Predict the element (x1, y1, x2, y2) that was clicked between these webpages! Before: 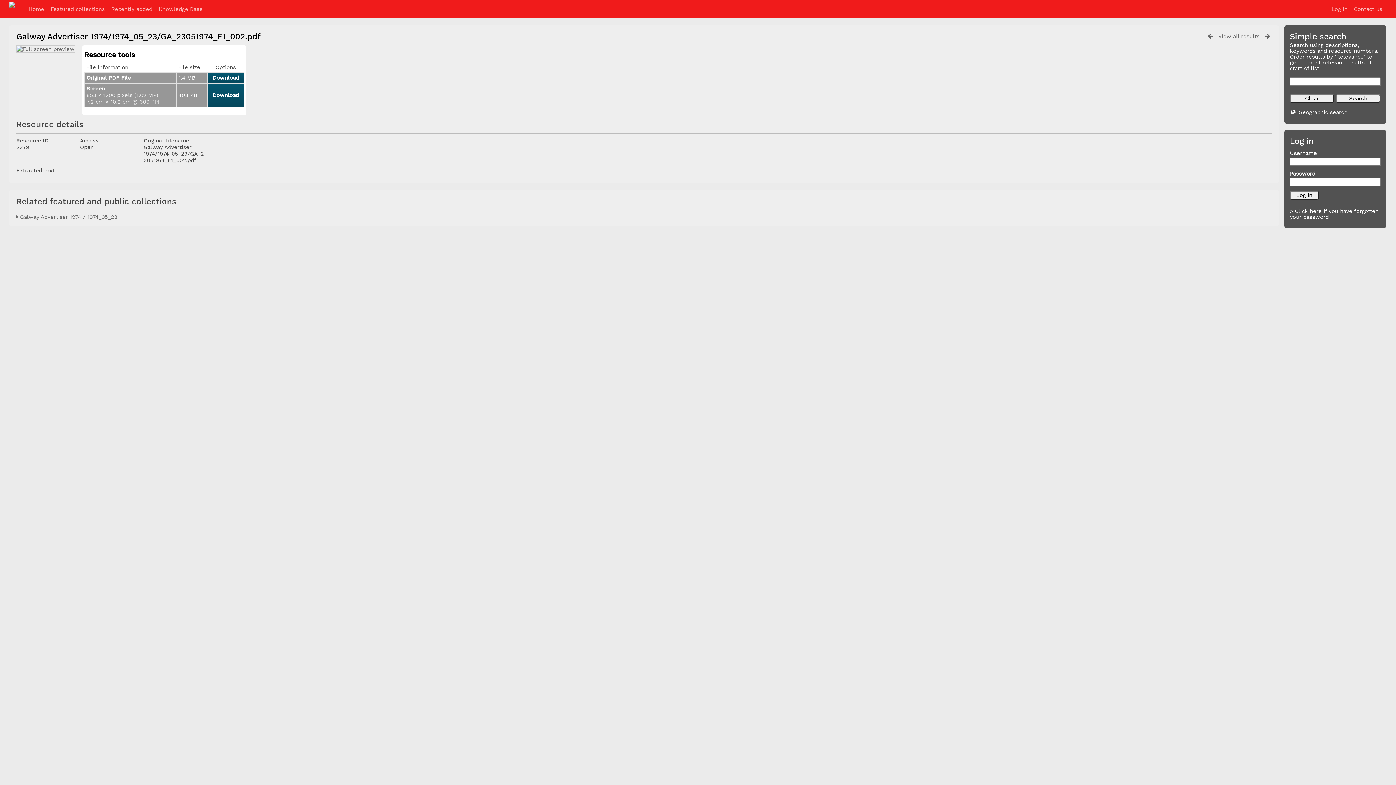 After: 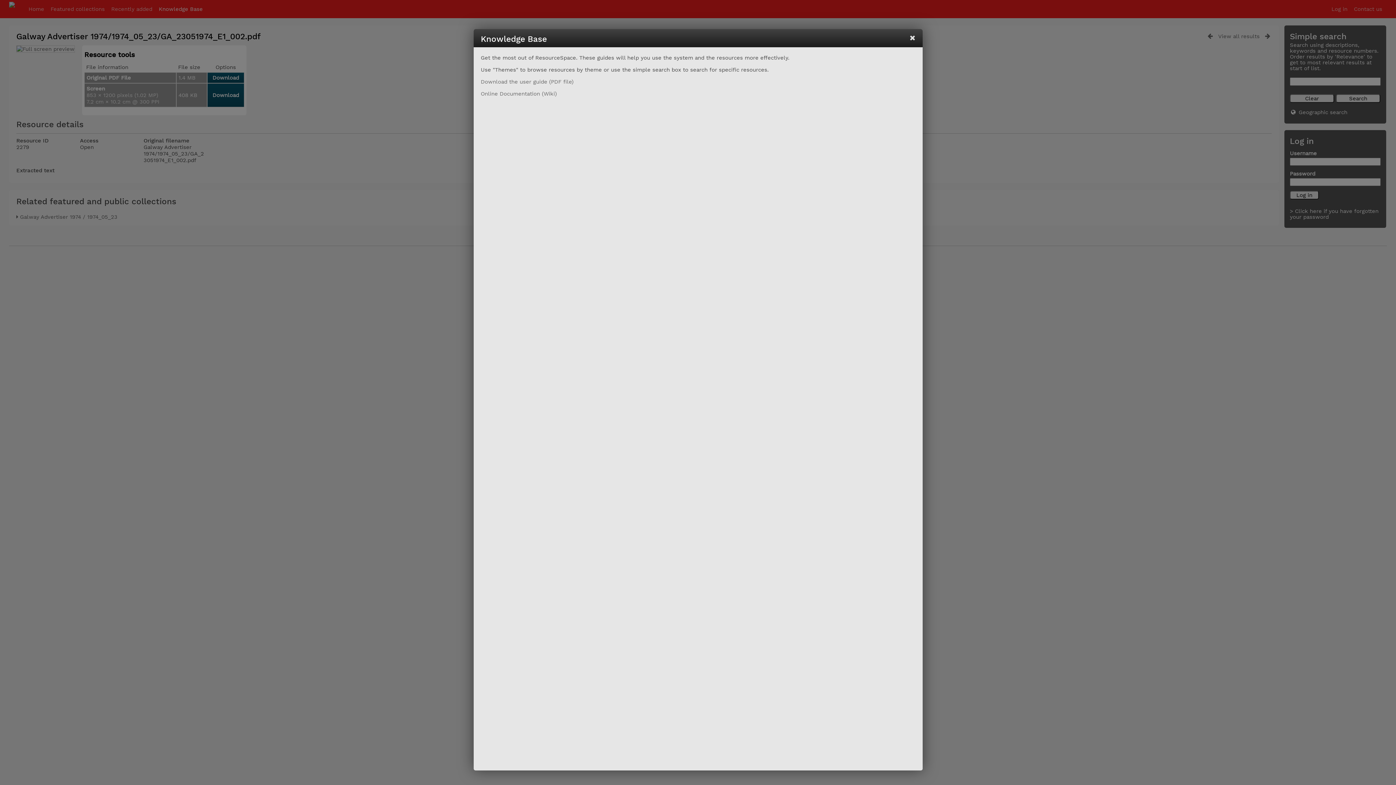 Action: bbox: (158, 3, 202, 14) label: Knowledge Base